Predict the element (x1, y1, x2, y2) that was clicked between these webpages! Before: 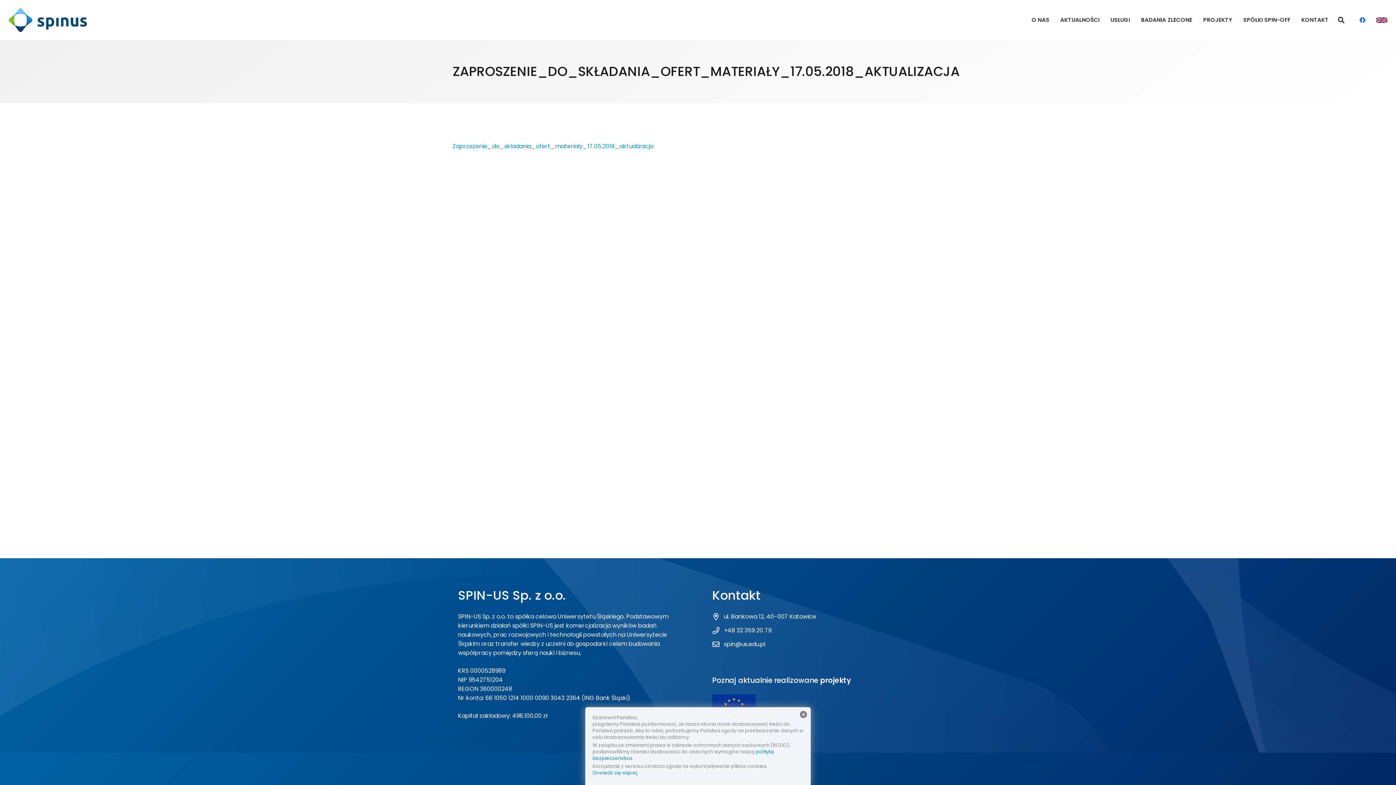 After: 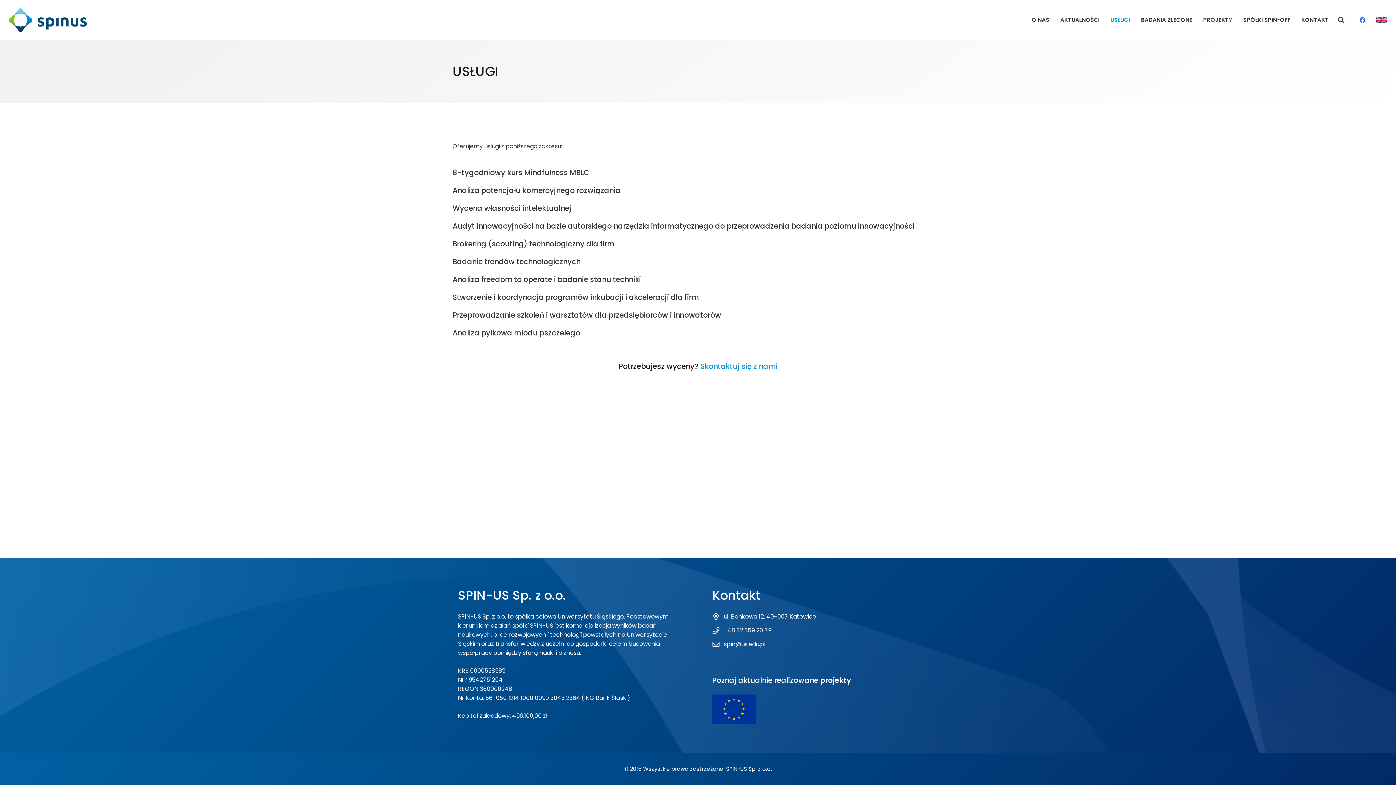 Action: bbox: (1105, 0, 1135, 40) label: USŁUGI